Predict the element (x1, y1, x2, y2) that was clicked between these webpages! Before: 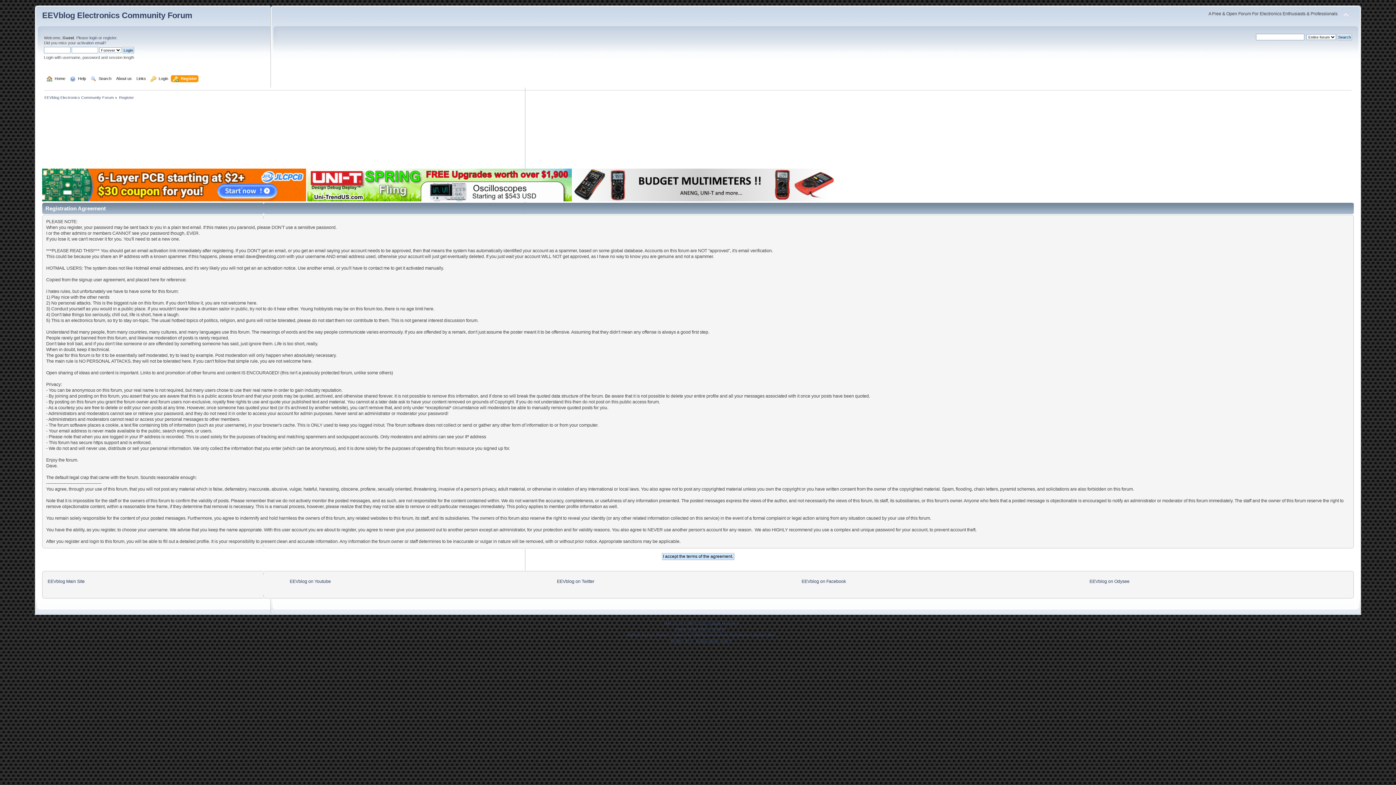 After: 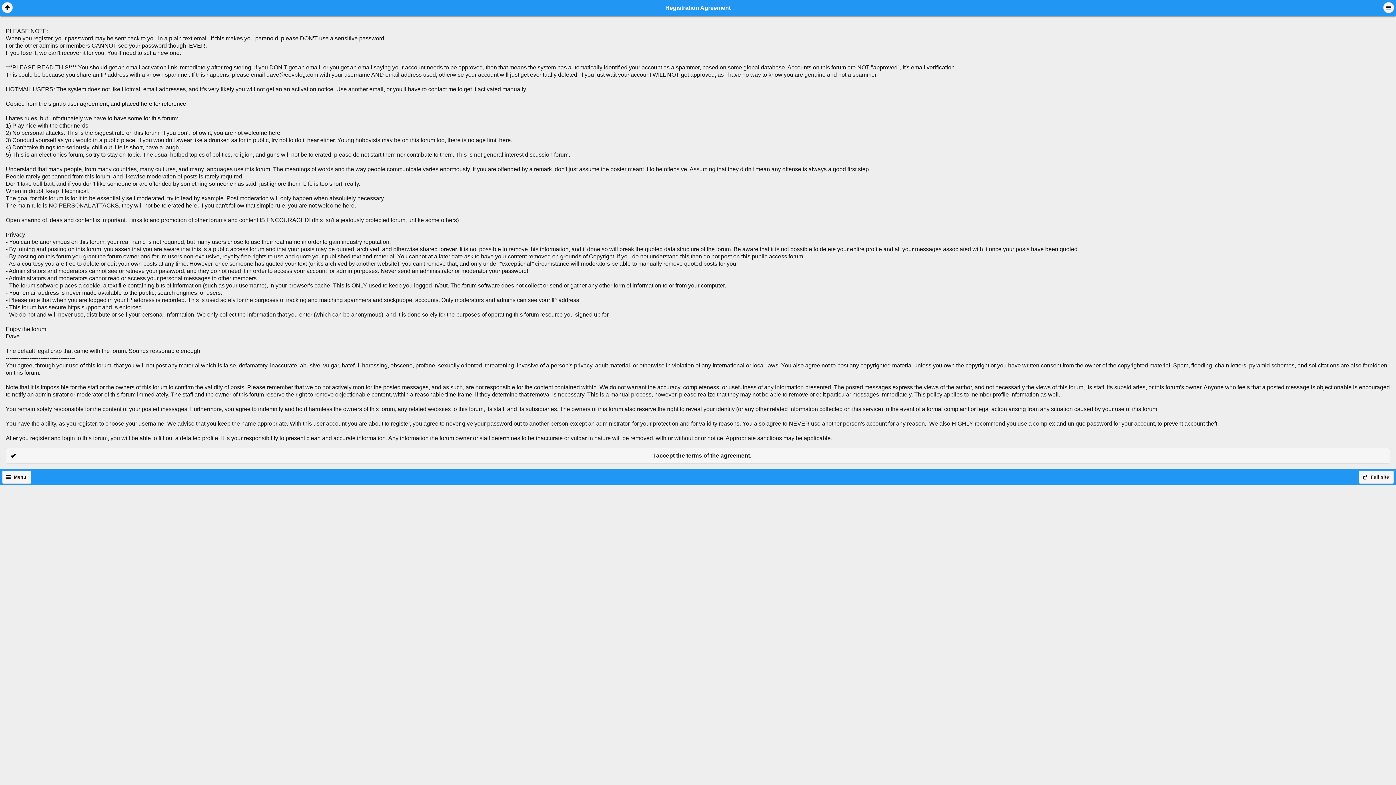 Action: bbox: (708, 639, 719, 643) label: Mobile